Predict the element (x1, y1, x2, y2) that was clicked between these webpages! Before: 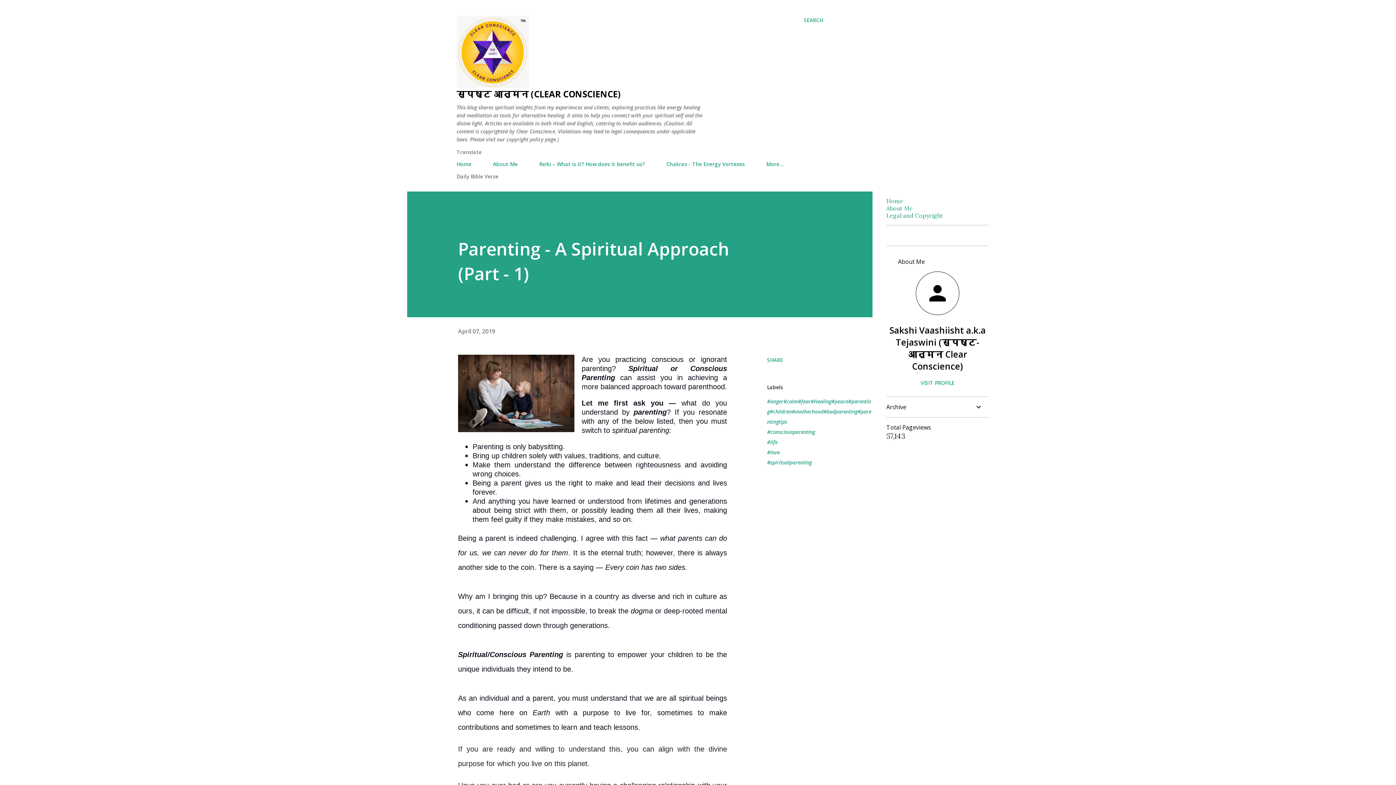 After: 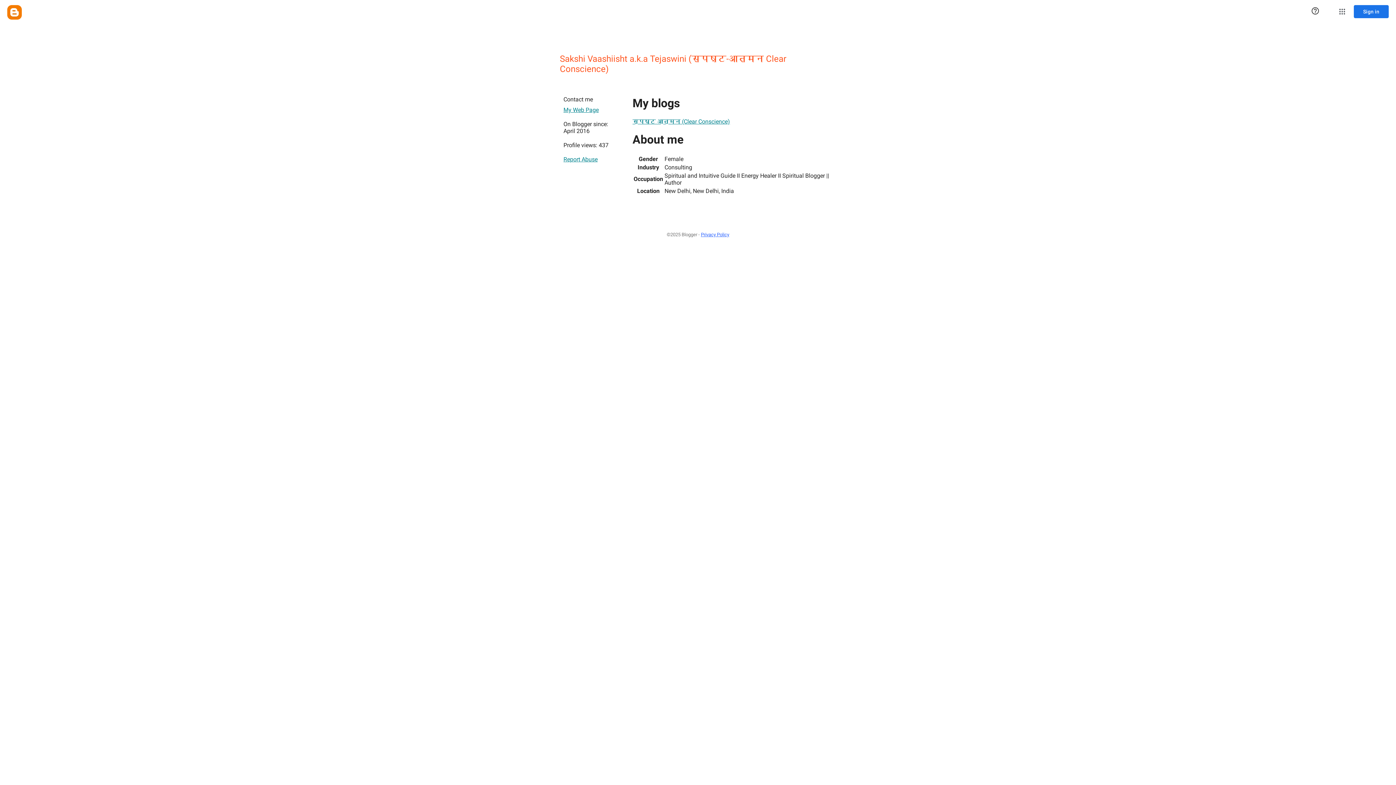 Action: bbox: (886, 271, 989, 317)